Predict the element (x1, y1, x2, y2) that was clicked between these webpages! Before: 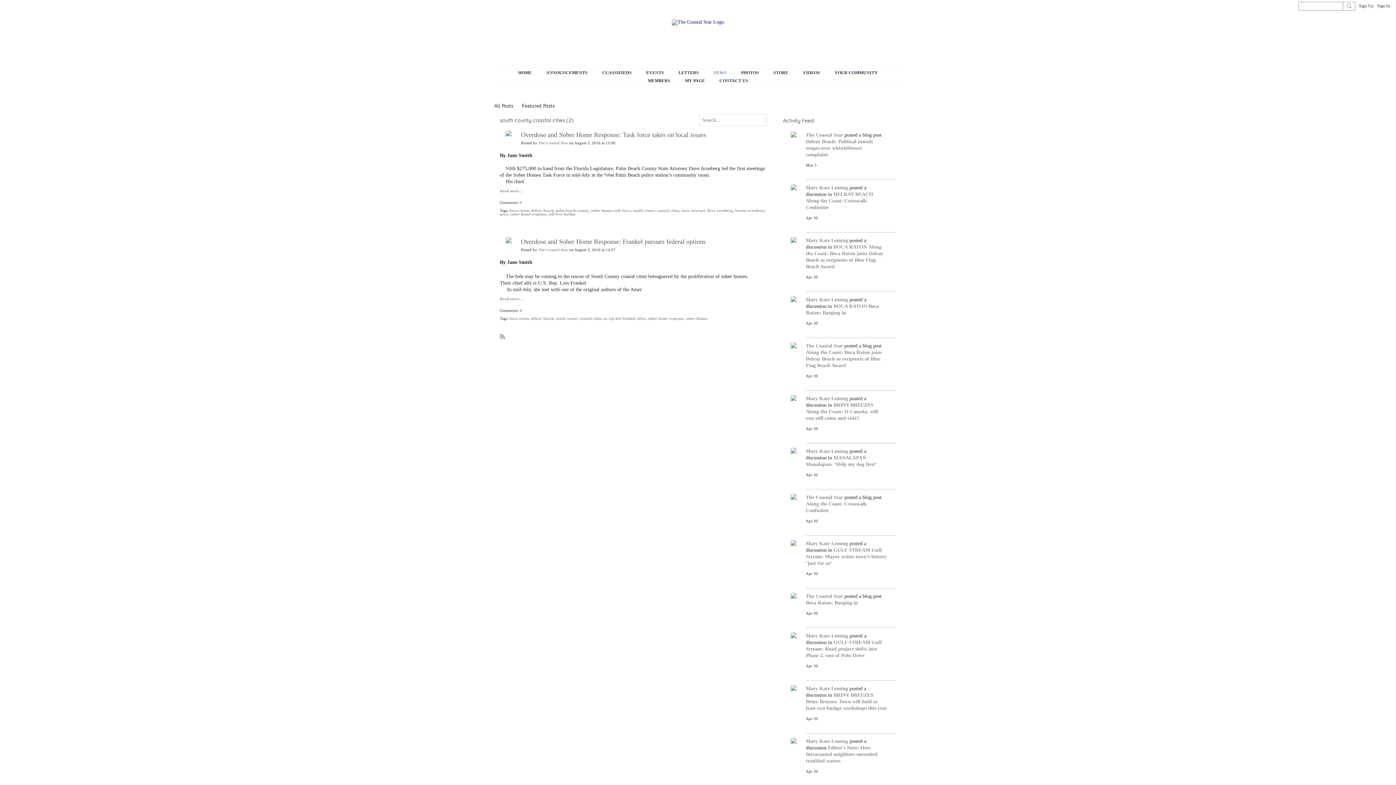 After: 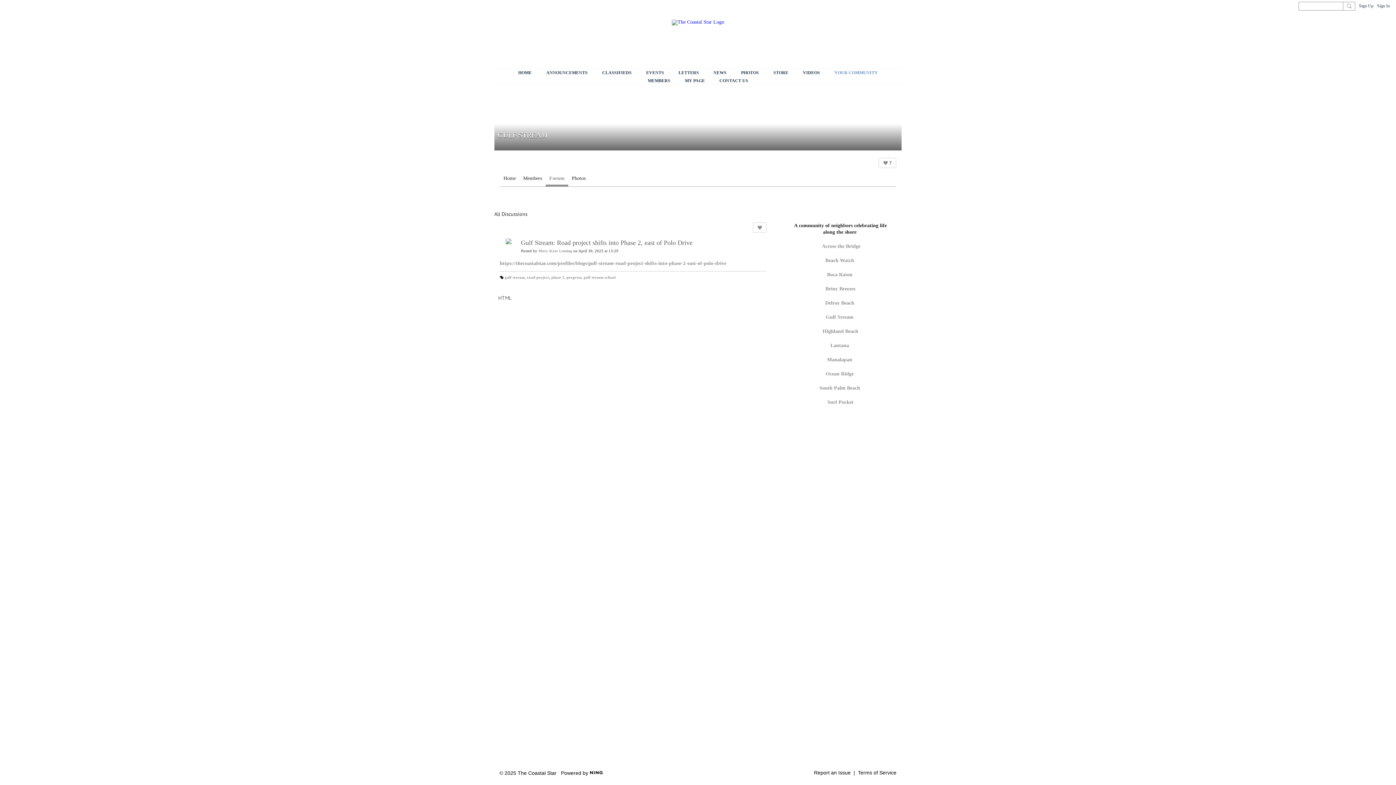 Action: label: Gulf Stream: Road project shifts into Phase 2, east of Polo Drive bbox: (806, 640, 882, 658)